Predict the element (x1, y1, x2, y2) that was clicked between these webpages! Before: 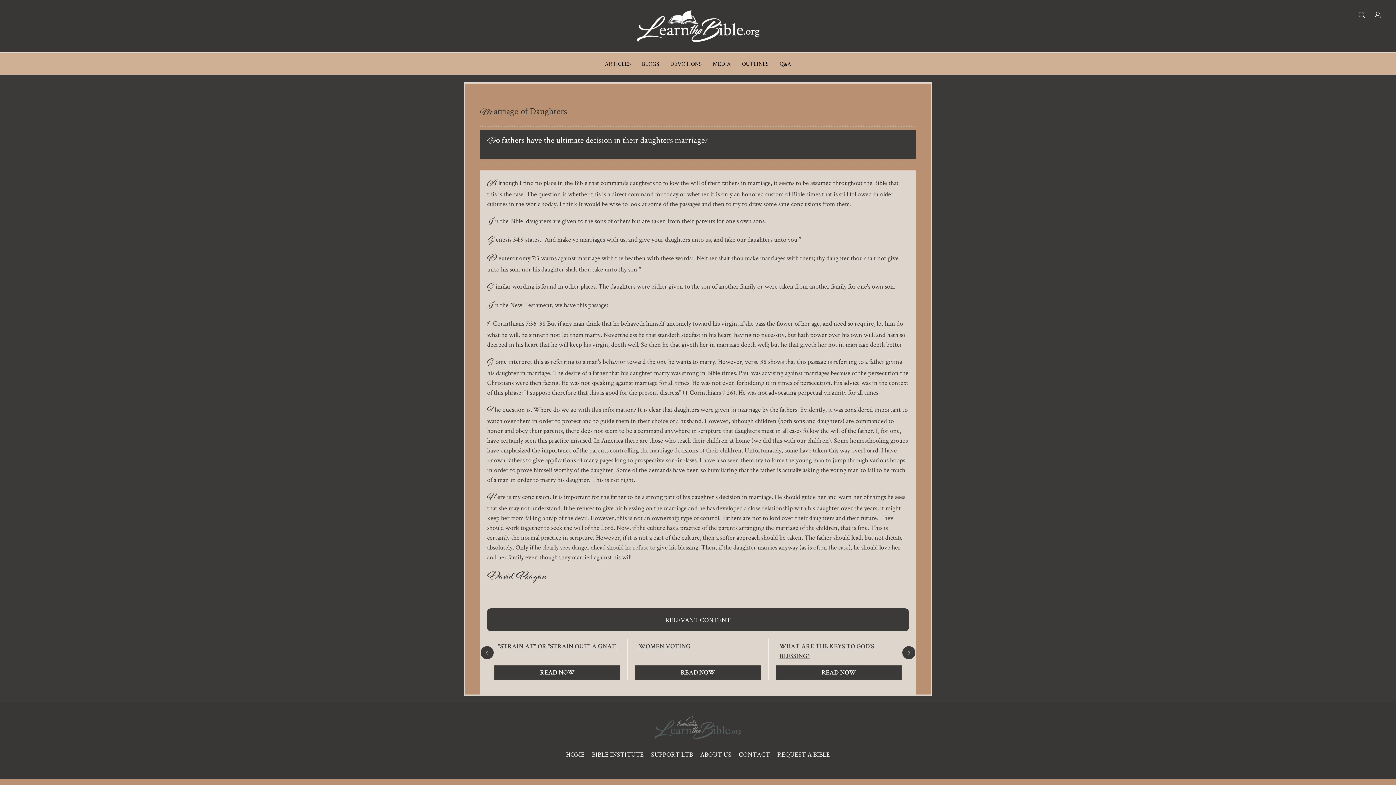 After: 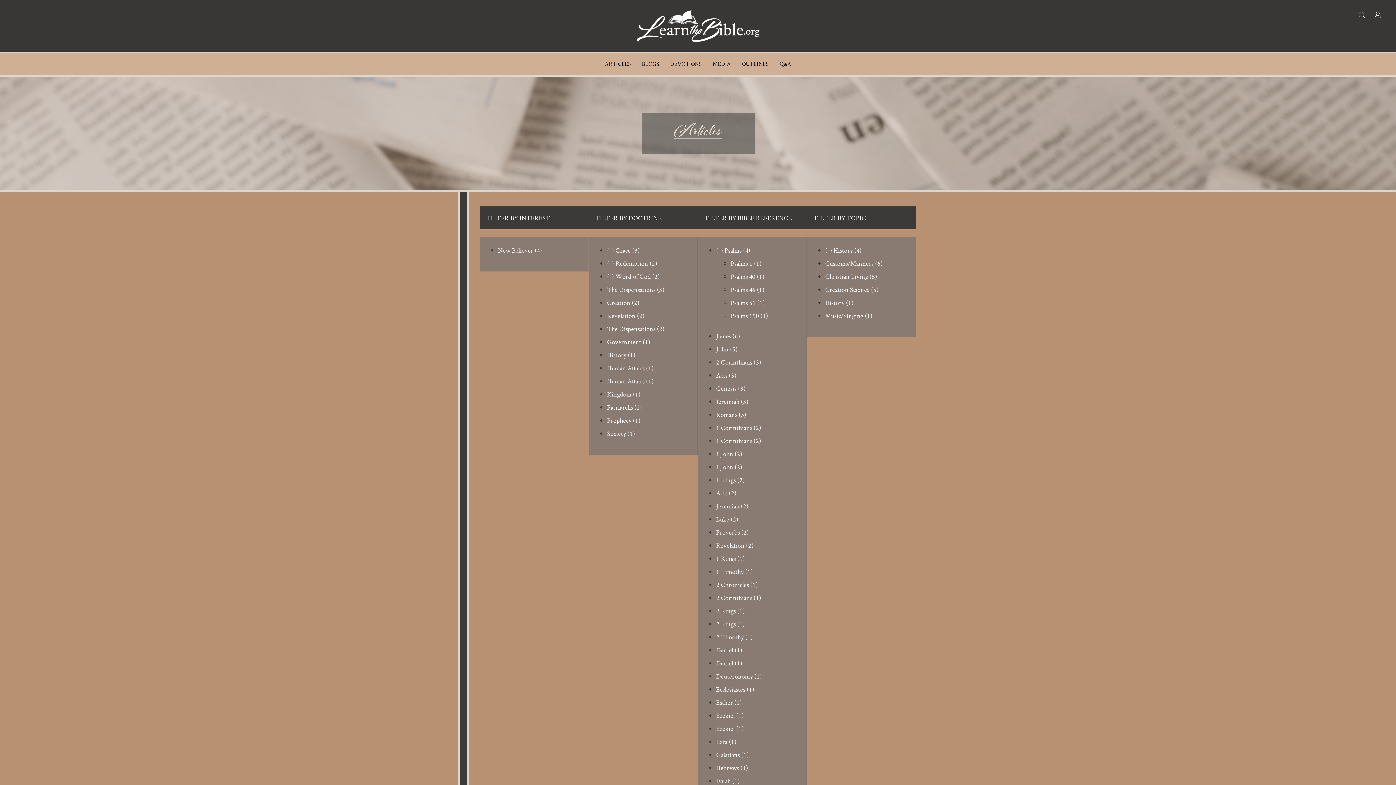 Action: bbox: (599, 53, 636, 75) label: ARTICLES